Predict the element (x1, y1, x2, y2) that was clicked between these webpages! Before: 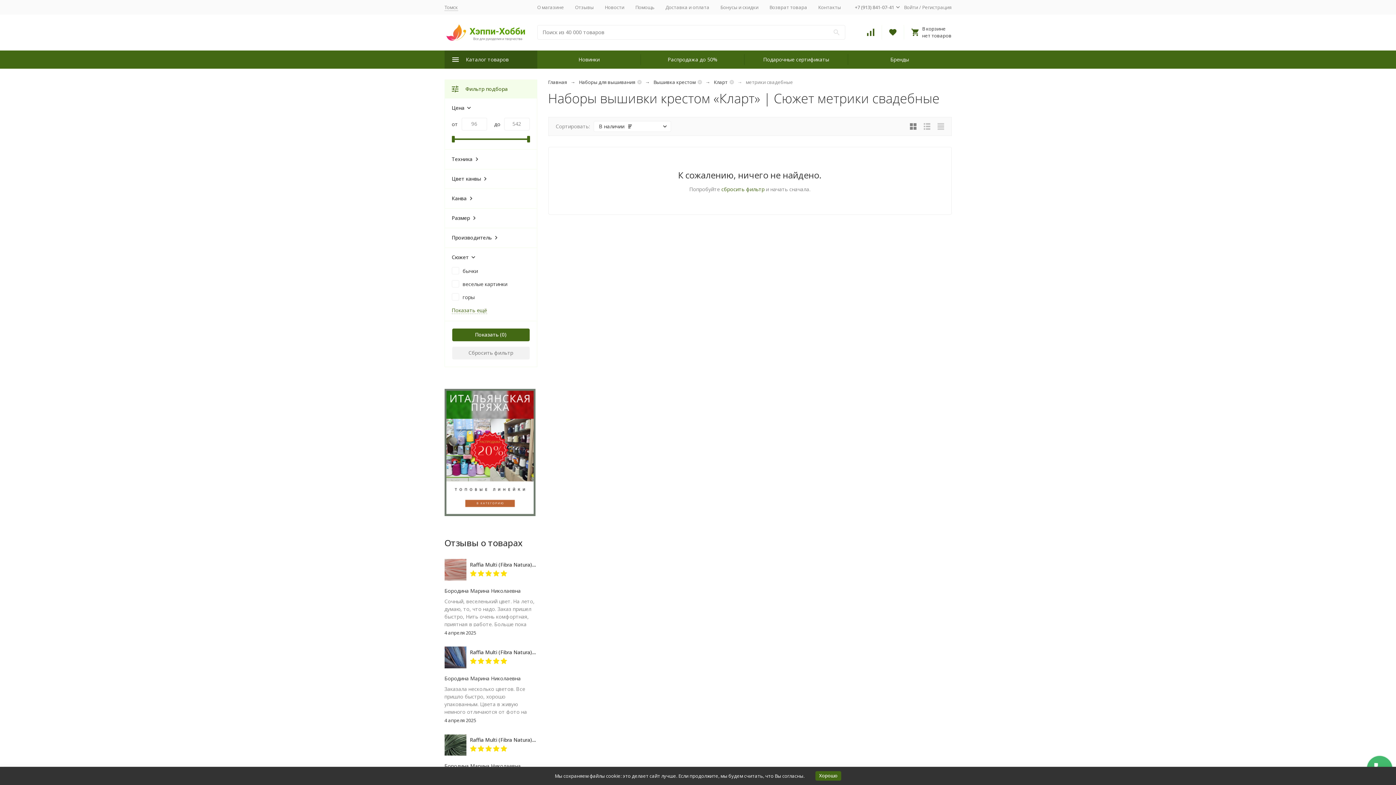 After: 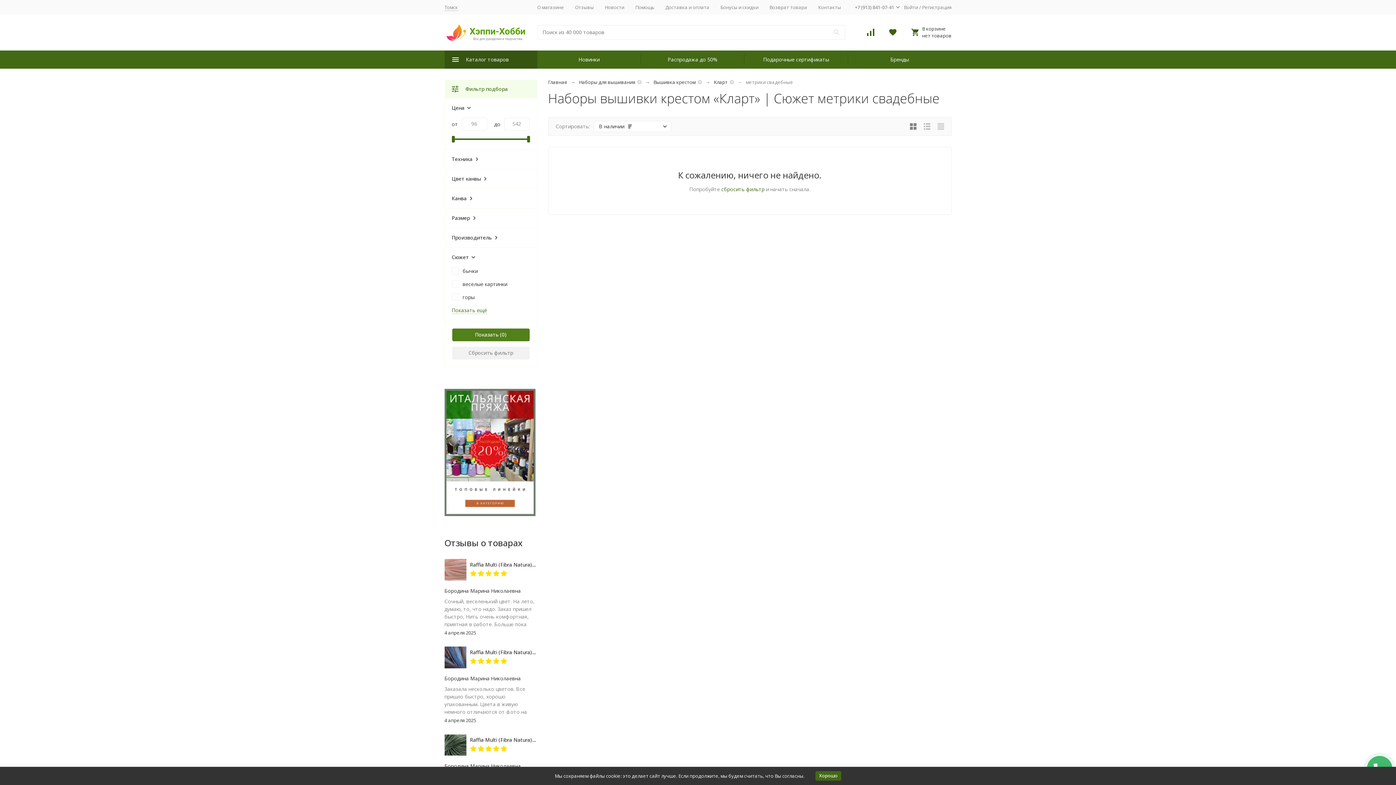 Action: label: Показать bbox: (452, 328, 529, 341)